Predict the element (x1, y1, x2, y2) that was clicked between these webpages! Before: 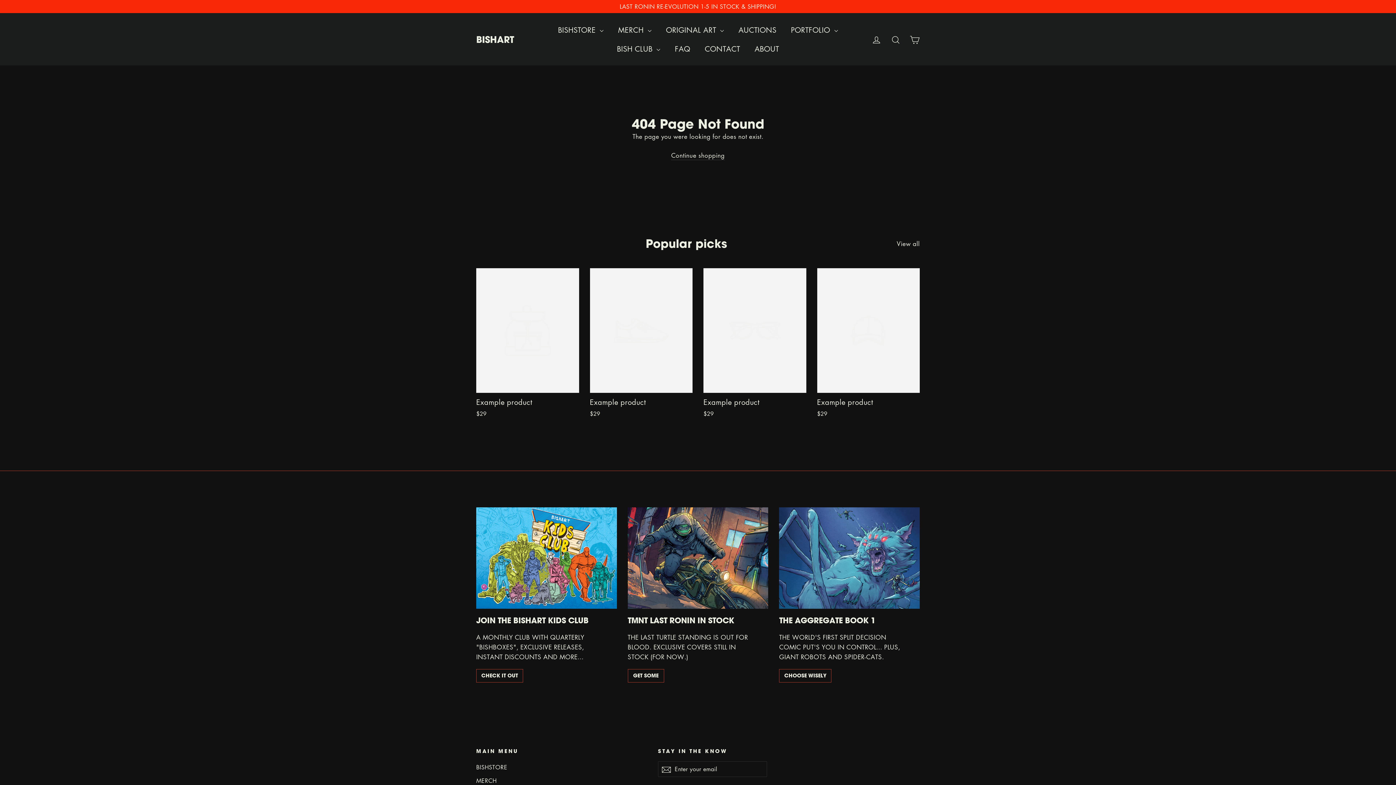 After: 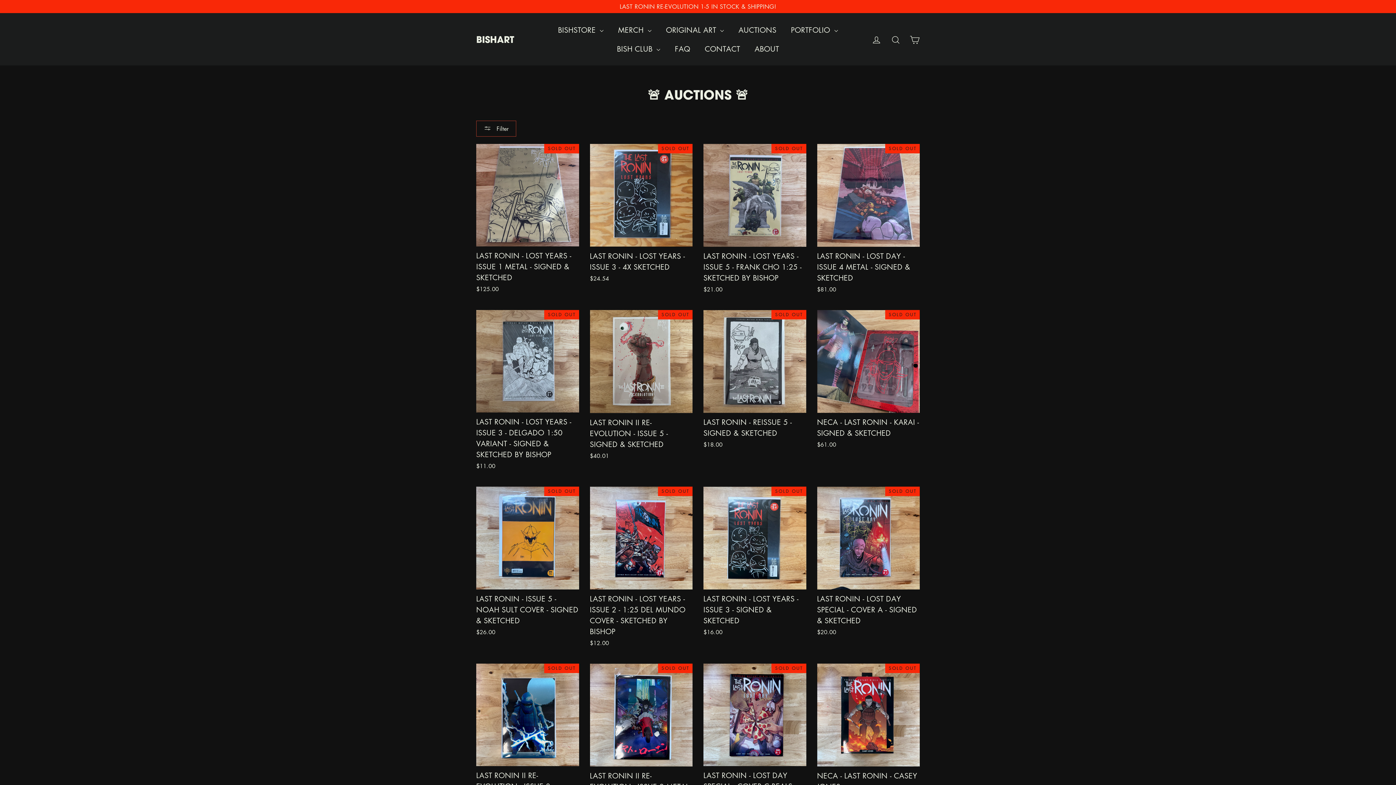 Action: label: AUCTIONS bbox: (731, 20, 783, 39)